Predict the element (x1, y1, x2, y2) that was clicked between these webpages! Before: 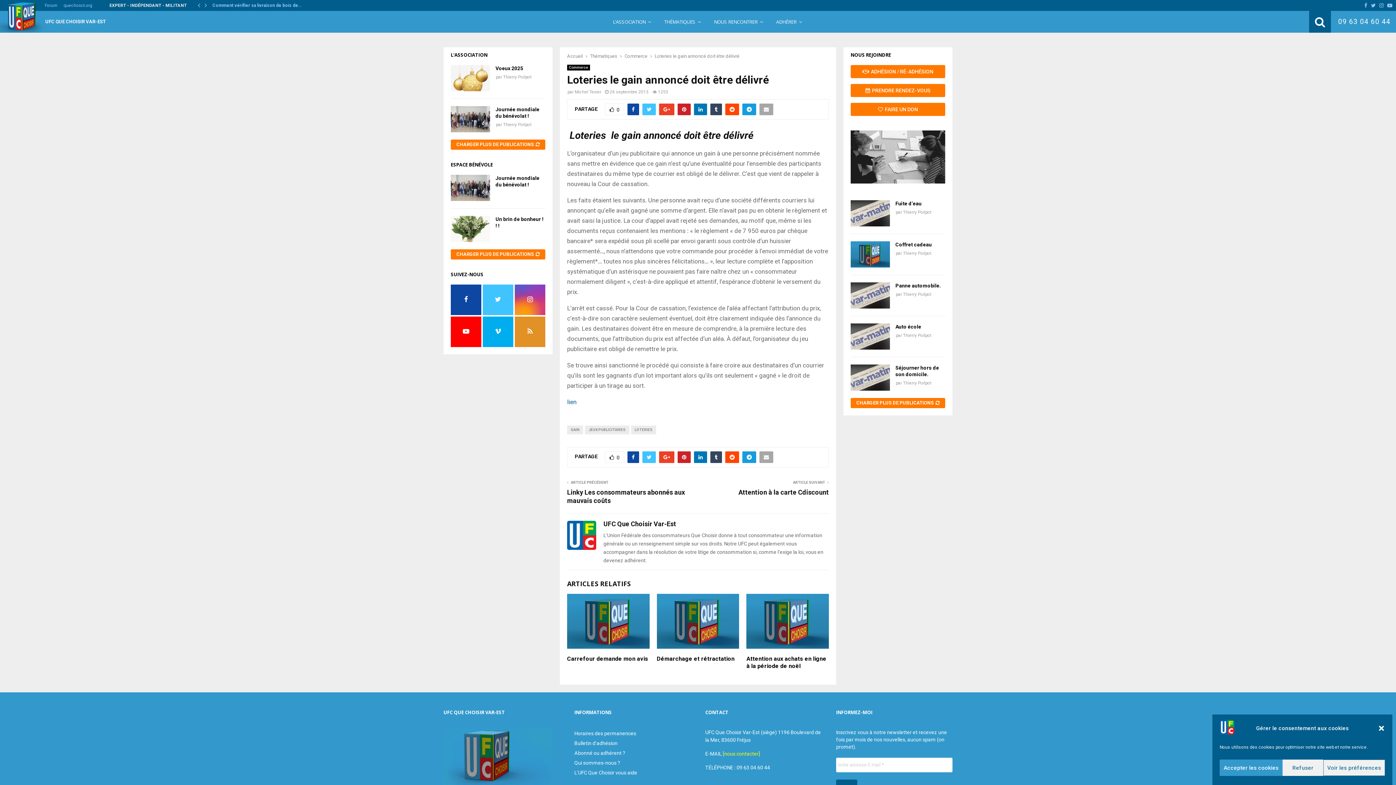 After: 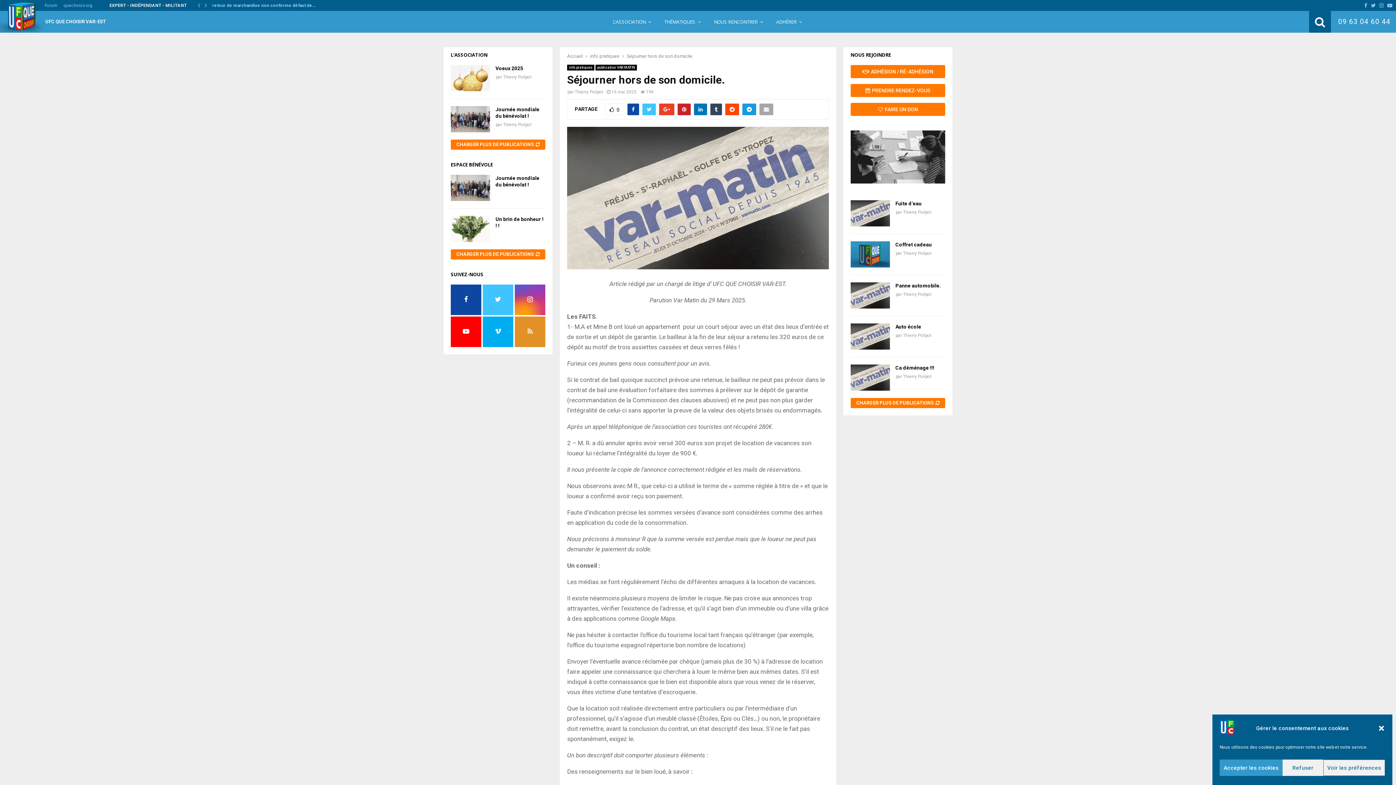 Action: bbox: (850, 364, 890, 391)